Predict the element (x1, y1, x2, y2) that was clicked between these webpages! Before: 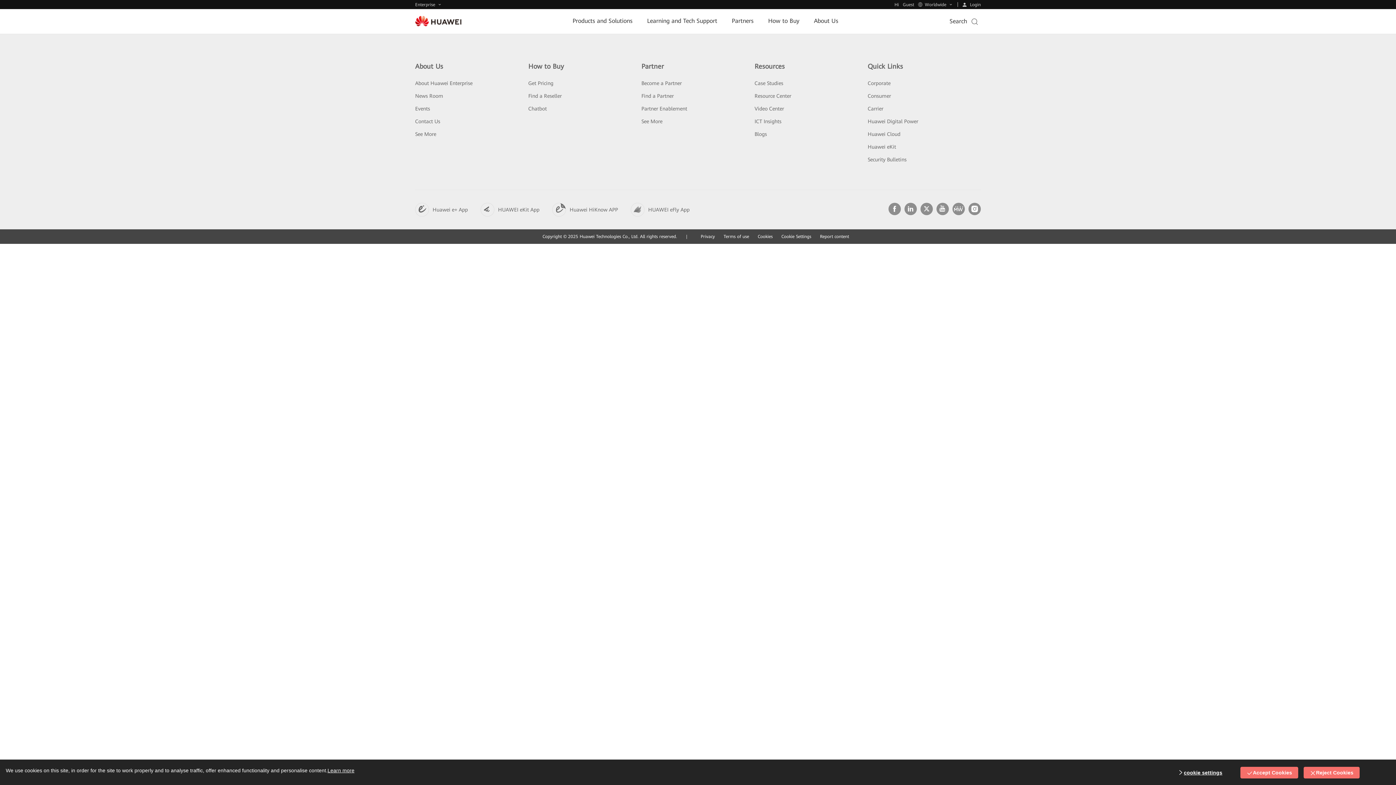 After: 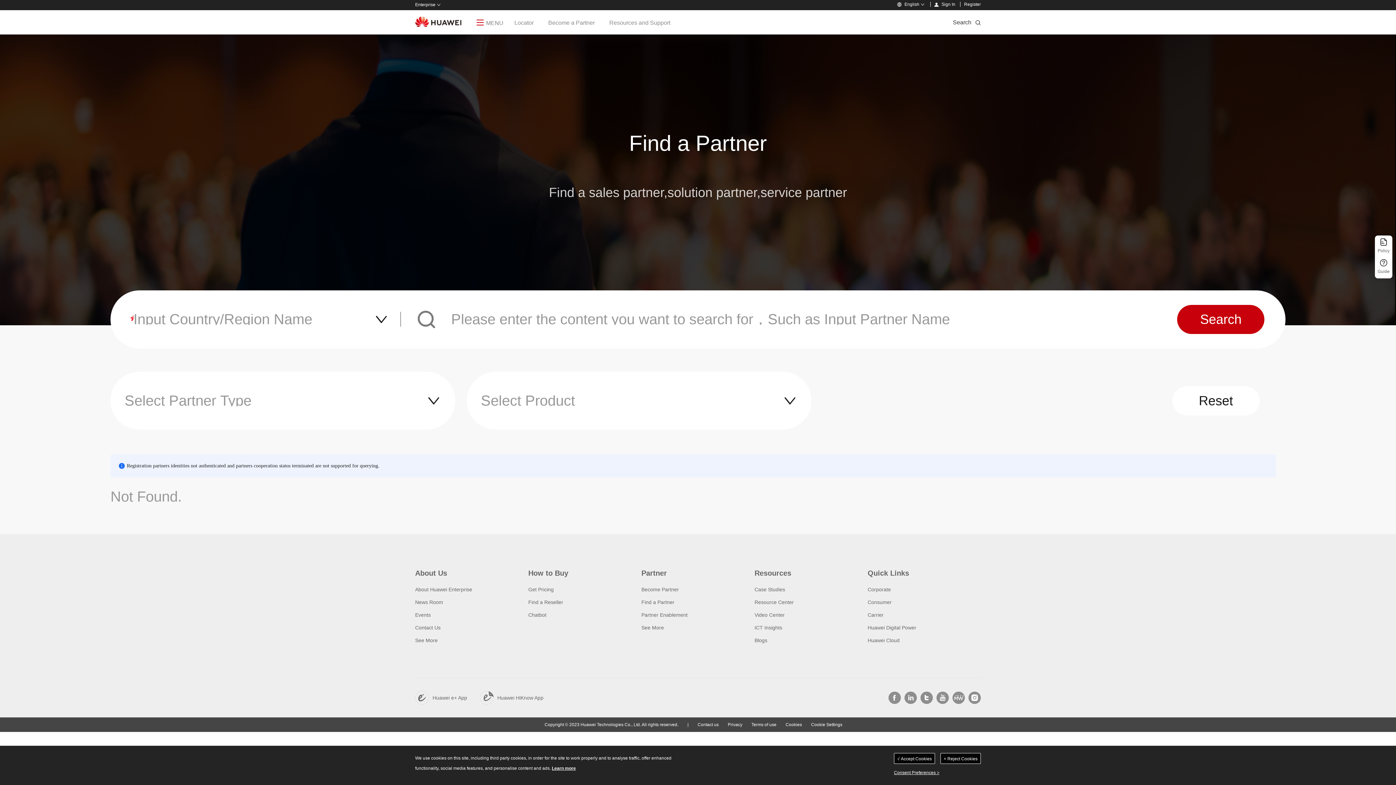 Action: label: Find a Partner bbox: (641, 58, 673, 64)